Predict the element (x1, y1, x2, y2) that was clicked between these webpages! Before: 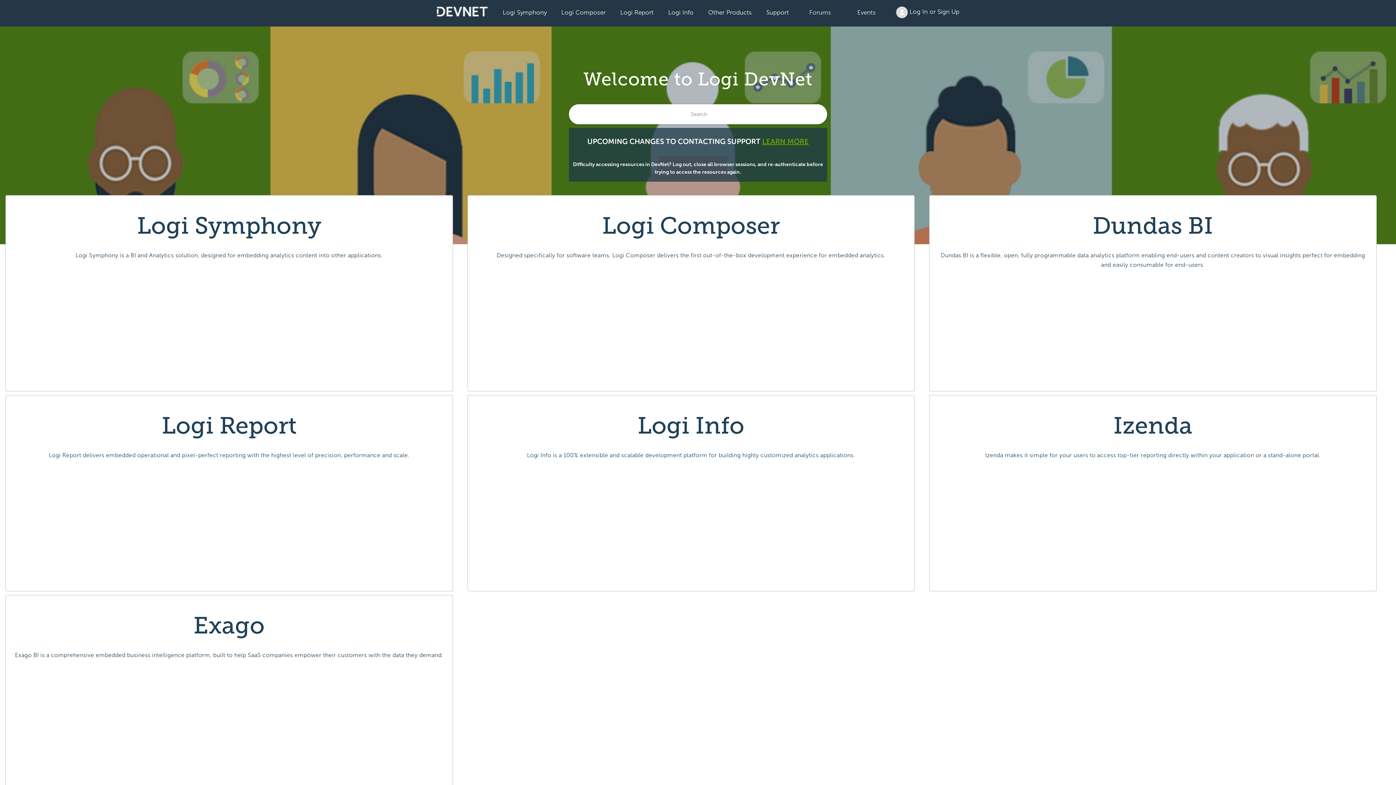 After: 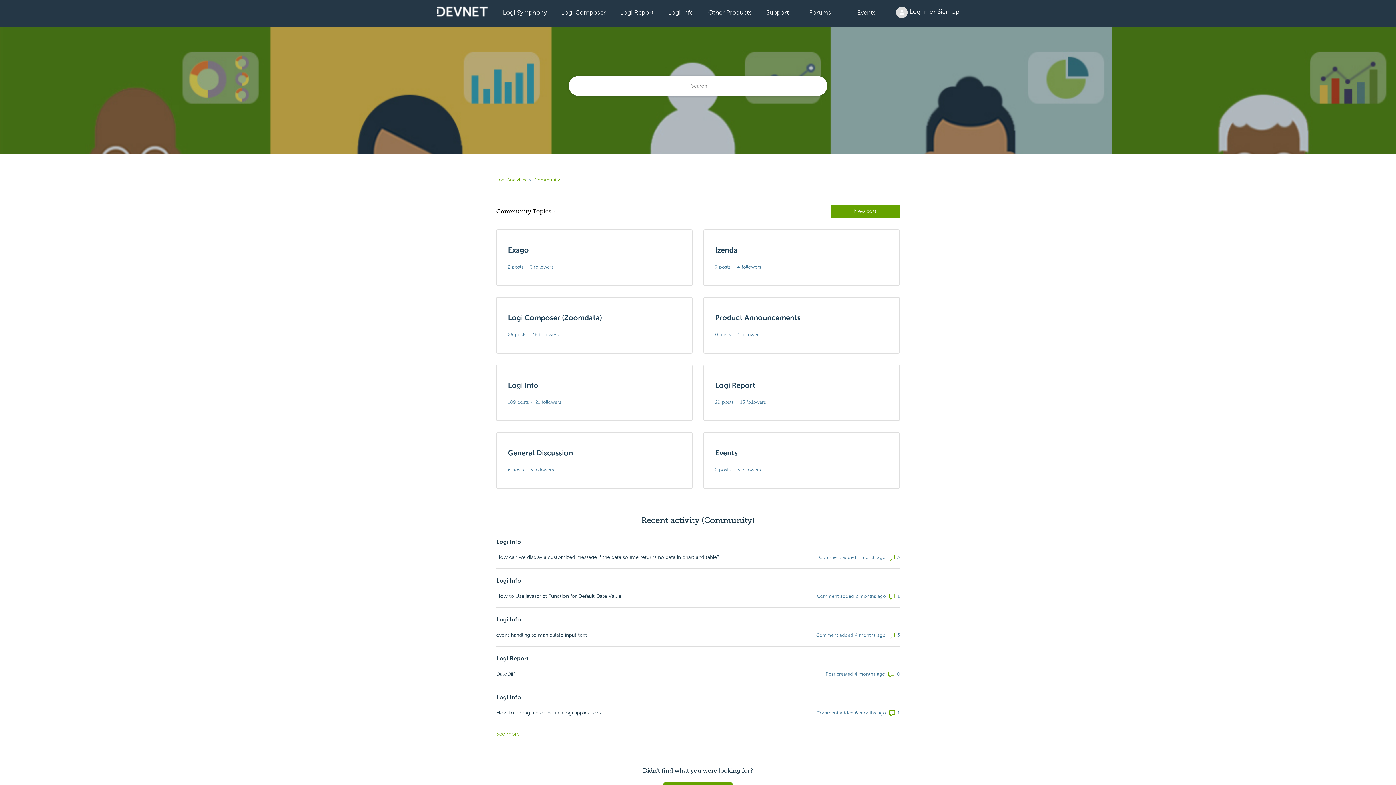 Action: label: Forums bbox: (803, 2, 837, 22)